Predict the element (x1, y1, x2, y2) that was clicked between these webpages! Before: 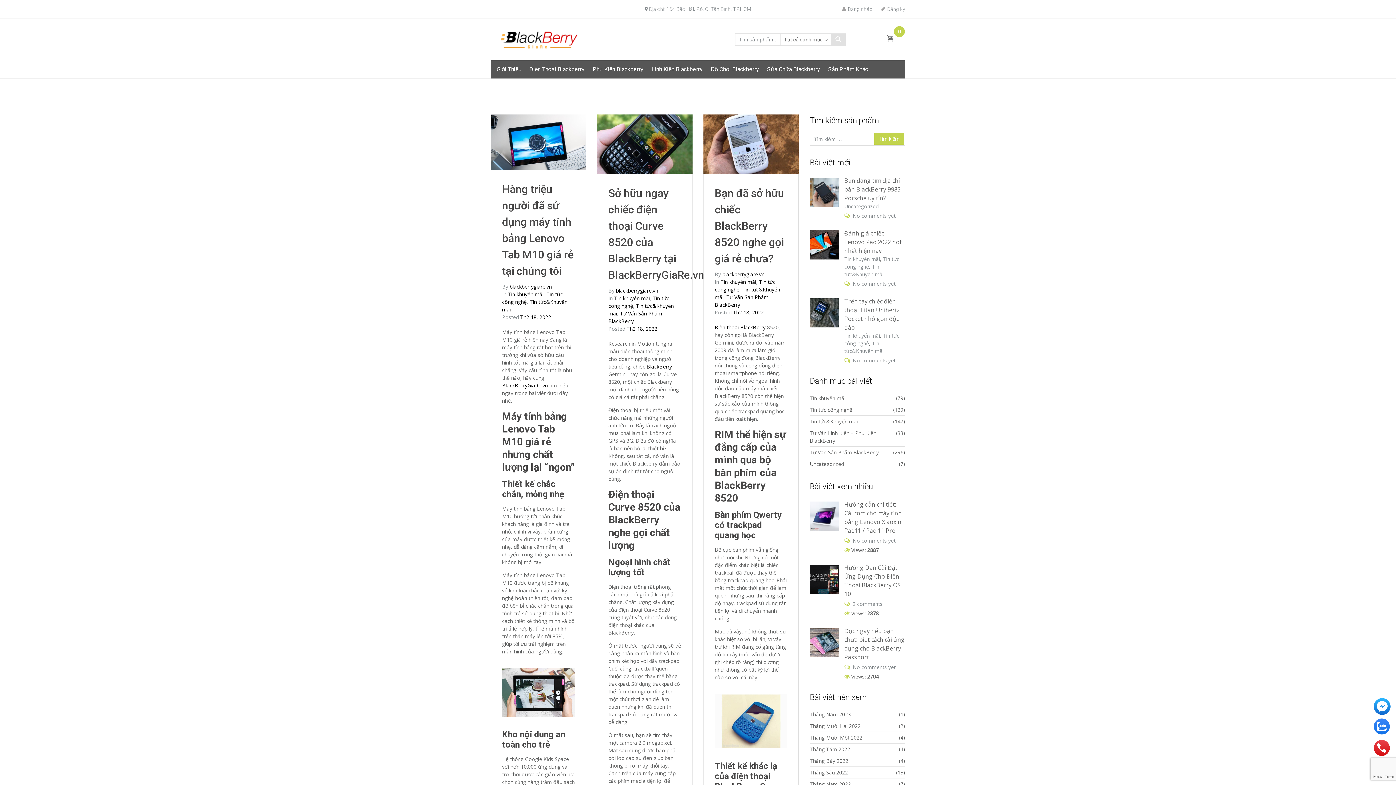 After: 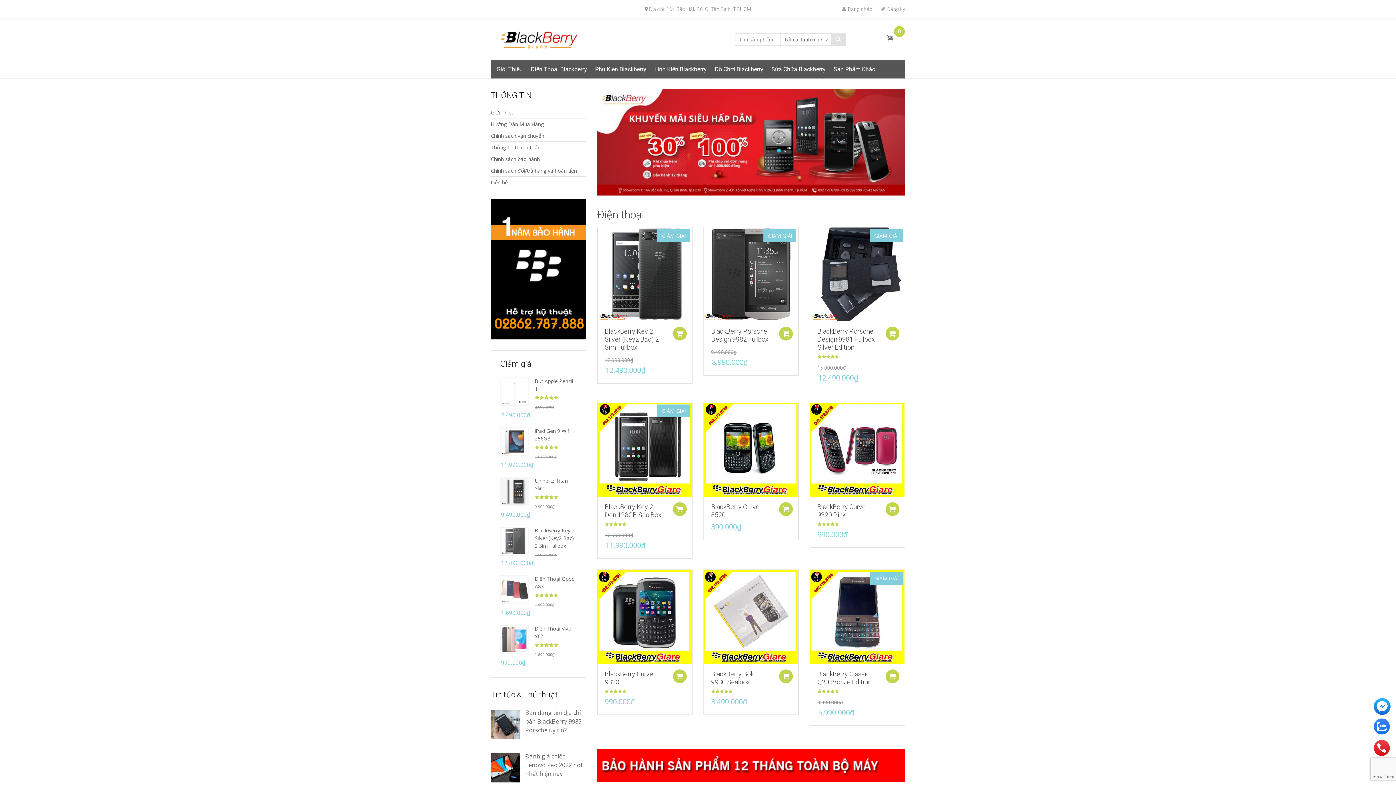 Action: bbox: (502, 382, 548, 389) label: BlackBerryGiaRe.vn